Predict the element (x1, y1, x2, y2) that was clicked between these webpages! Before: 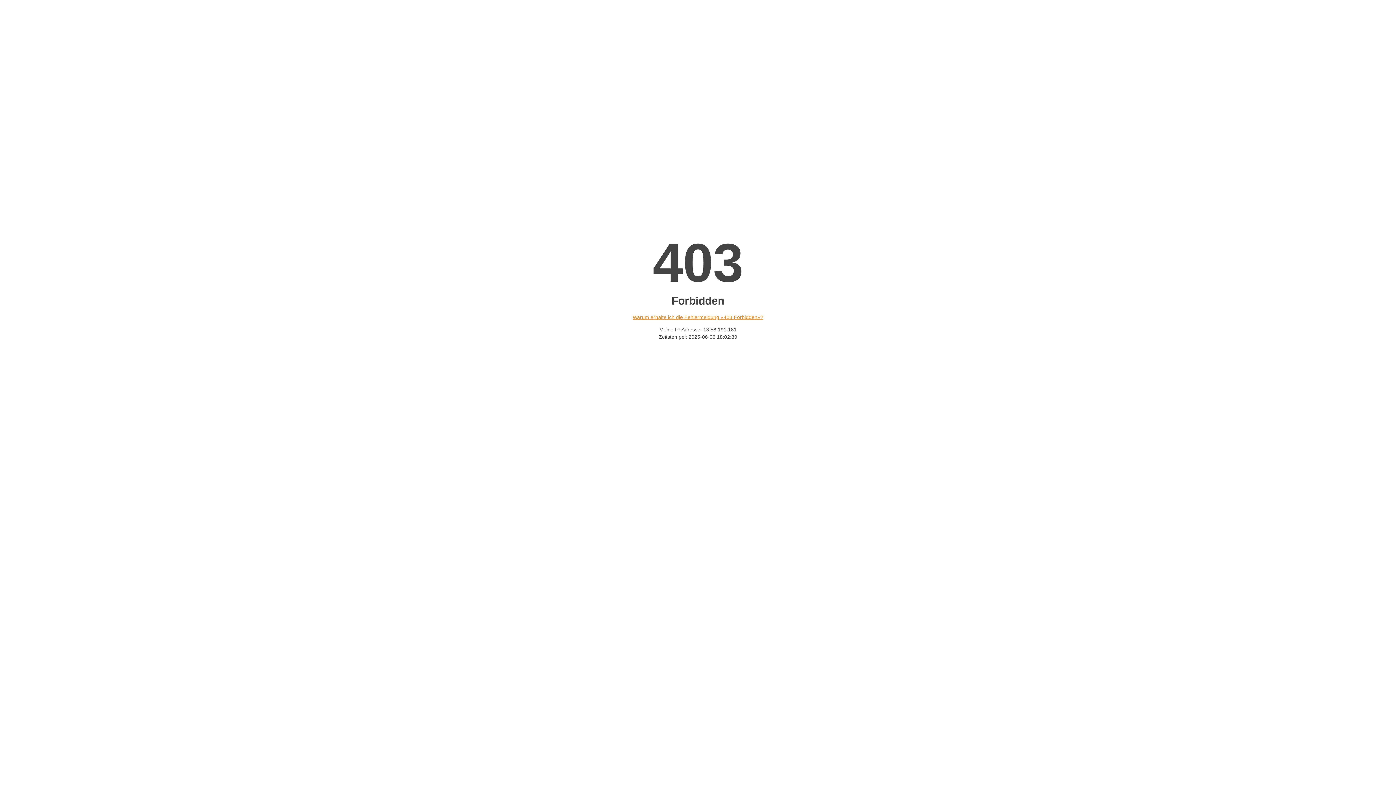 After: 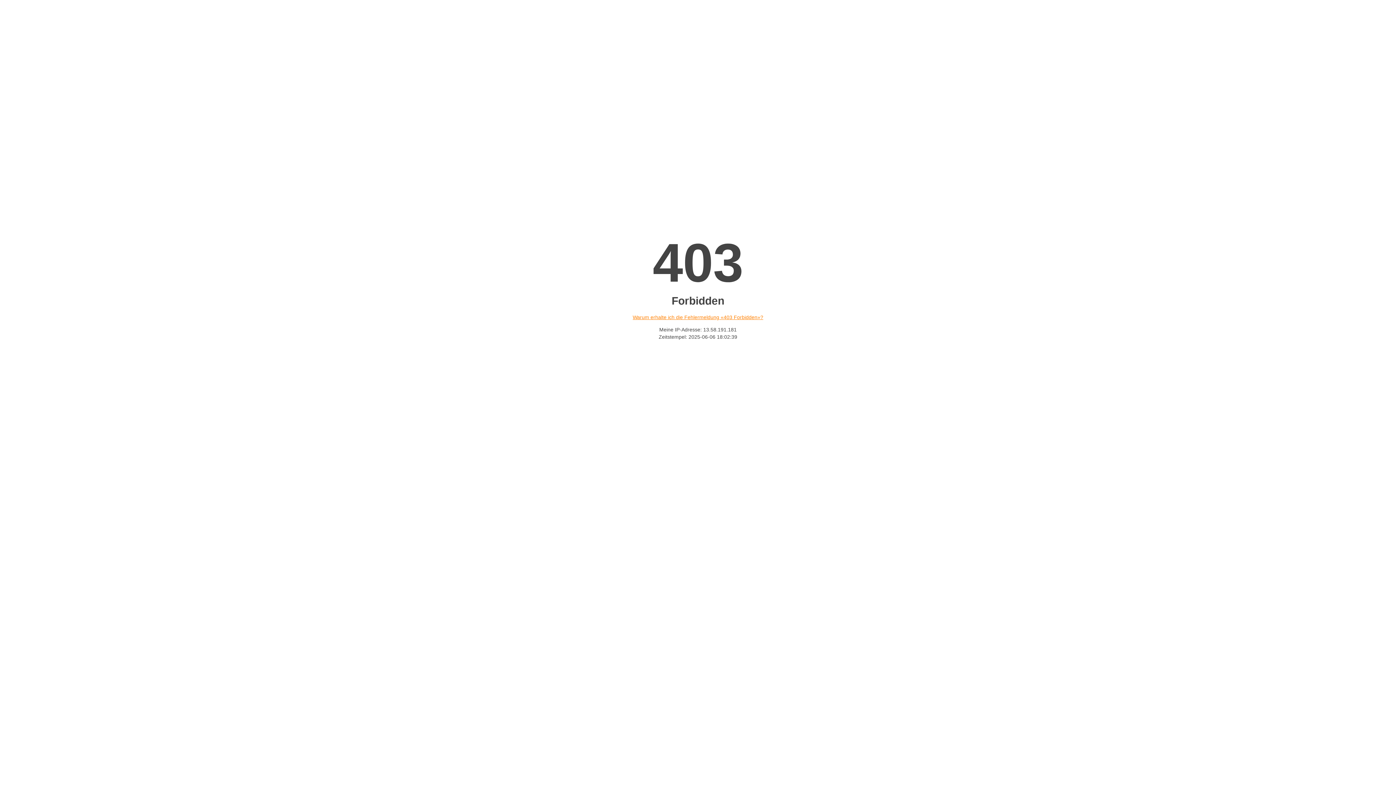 Action: bbox: (632, 314, 763, 320) label: Warum erhalte ich die Fehlermeldung «403 Forbidden»?